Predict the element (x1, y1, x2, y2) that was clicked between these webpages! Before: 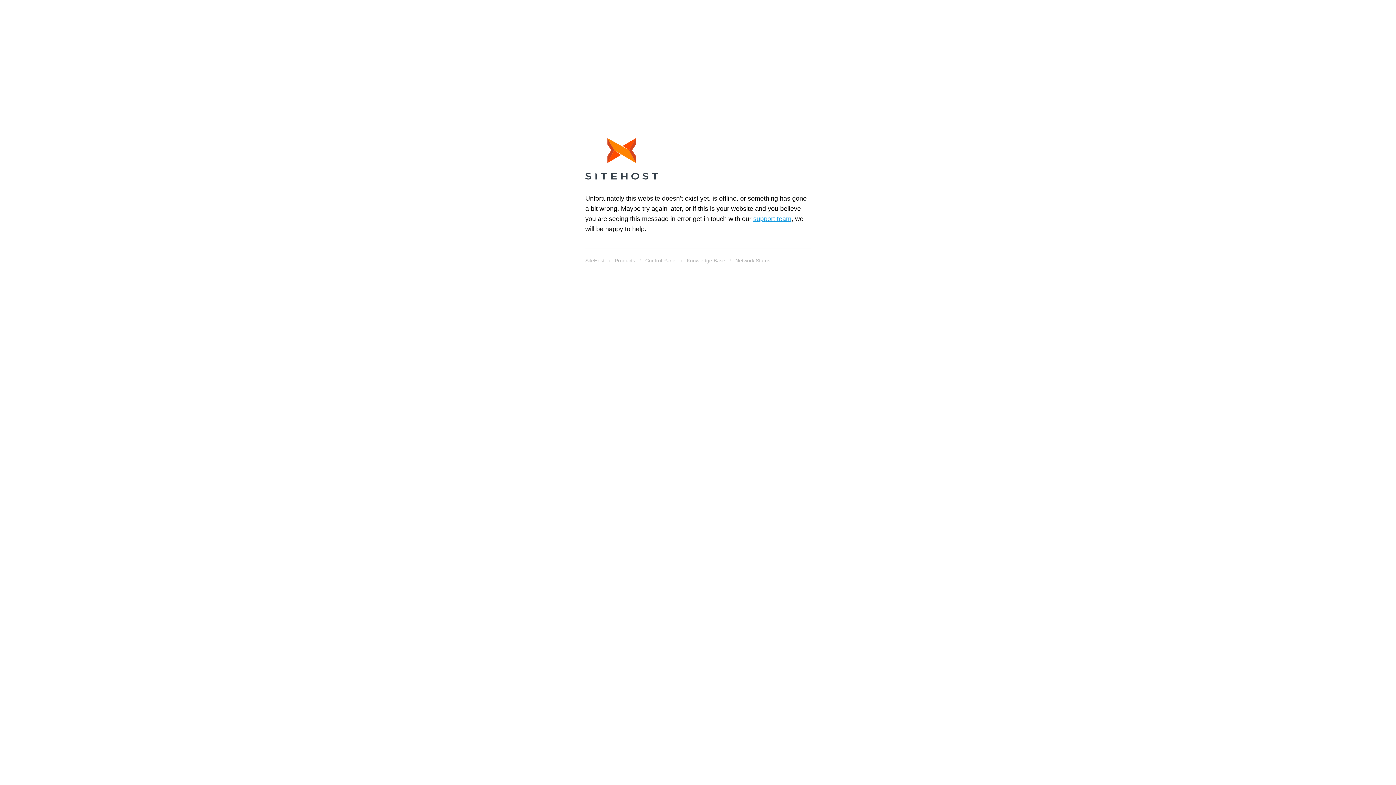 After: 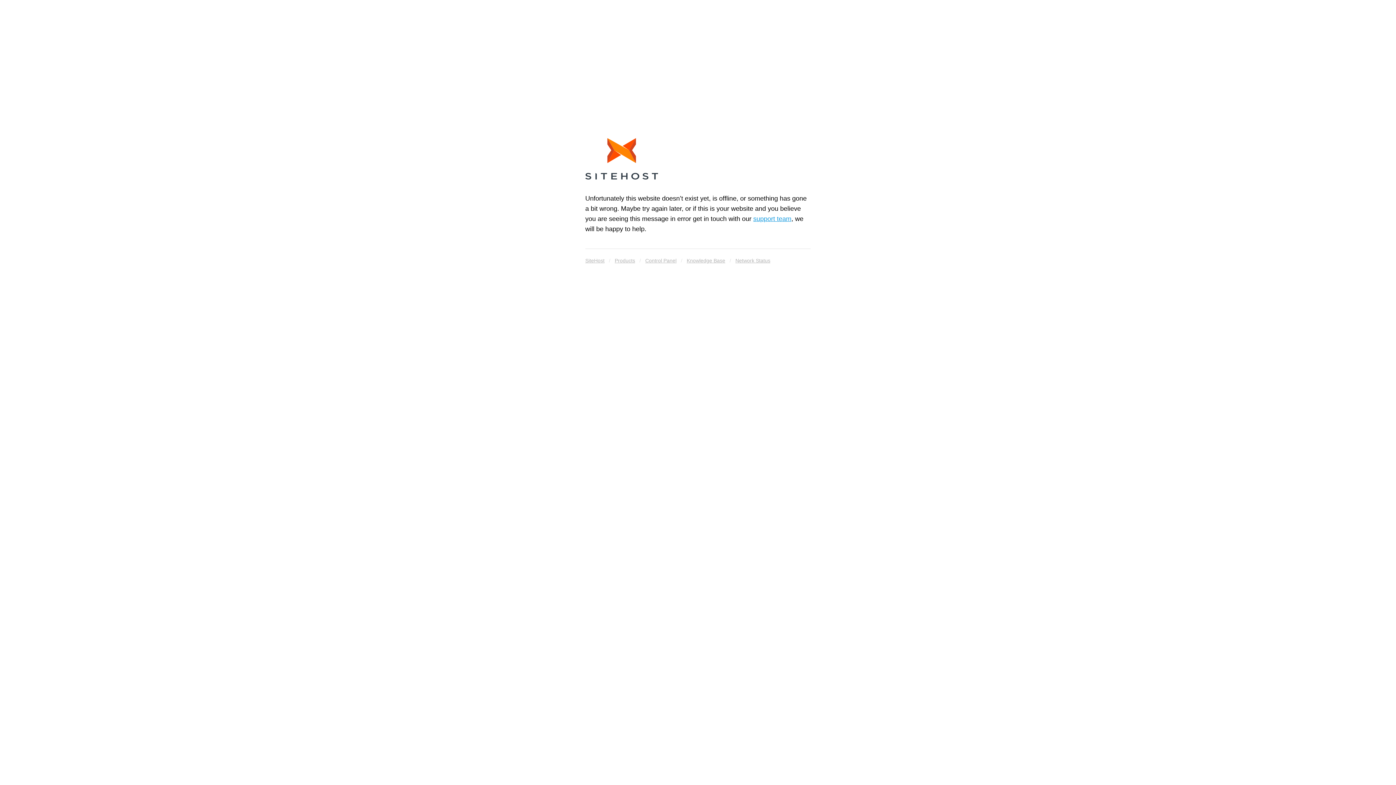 Action: bbox: (686, 255, 725, 265) label: Knowledge Base